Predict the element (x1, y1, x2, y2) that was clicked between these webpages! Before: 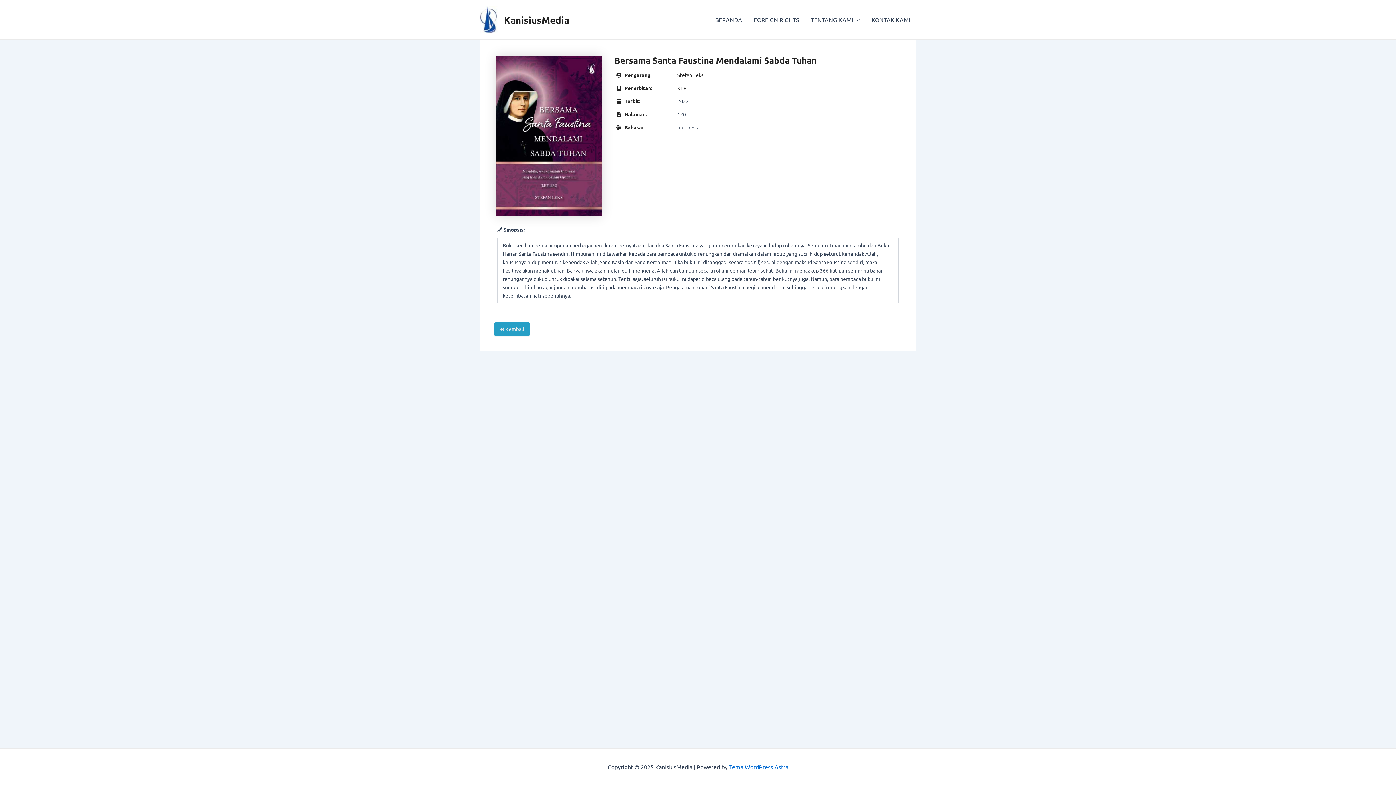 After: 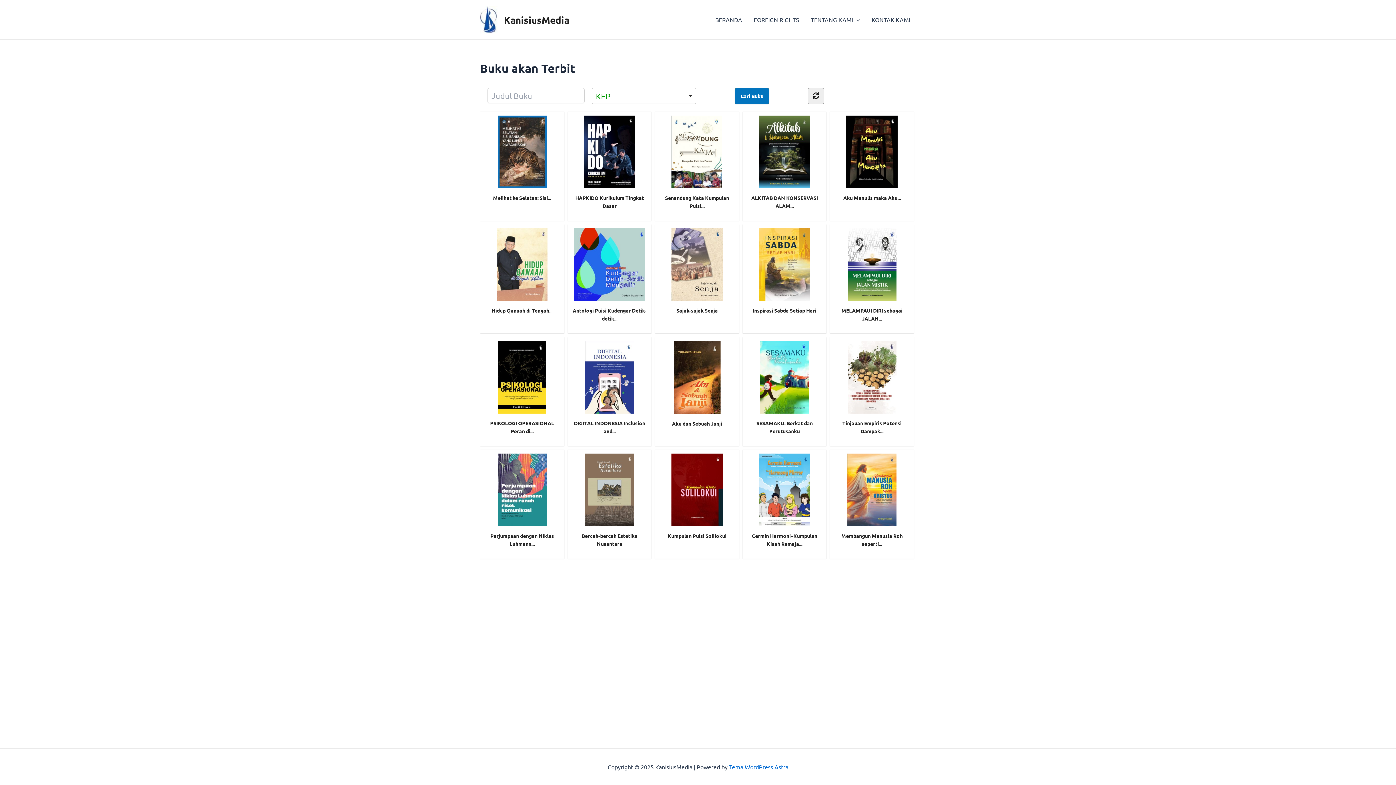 Action: label: KEP bbox: (677, 84, 686, 91)